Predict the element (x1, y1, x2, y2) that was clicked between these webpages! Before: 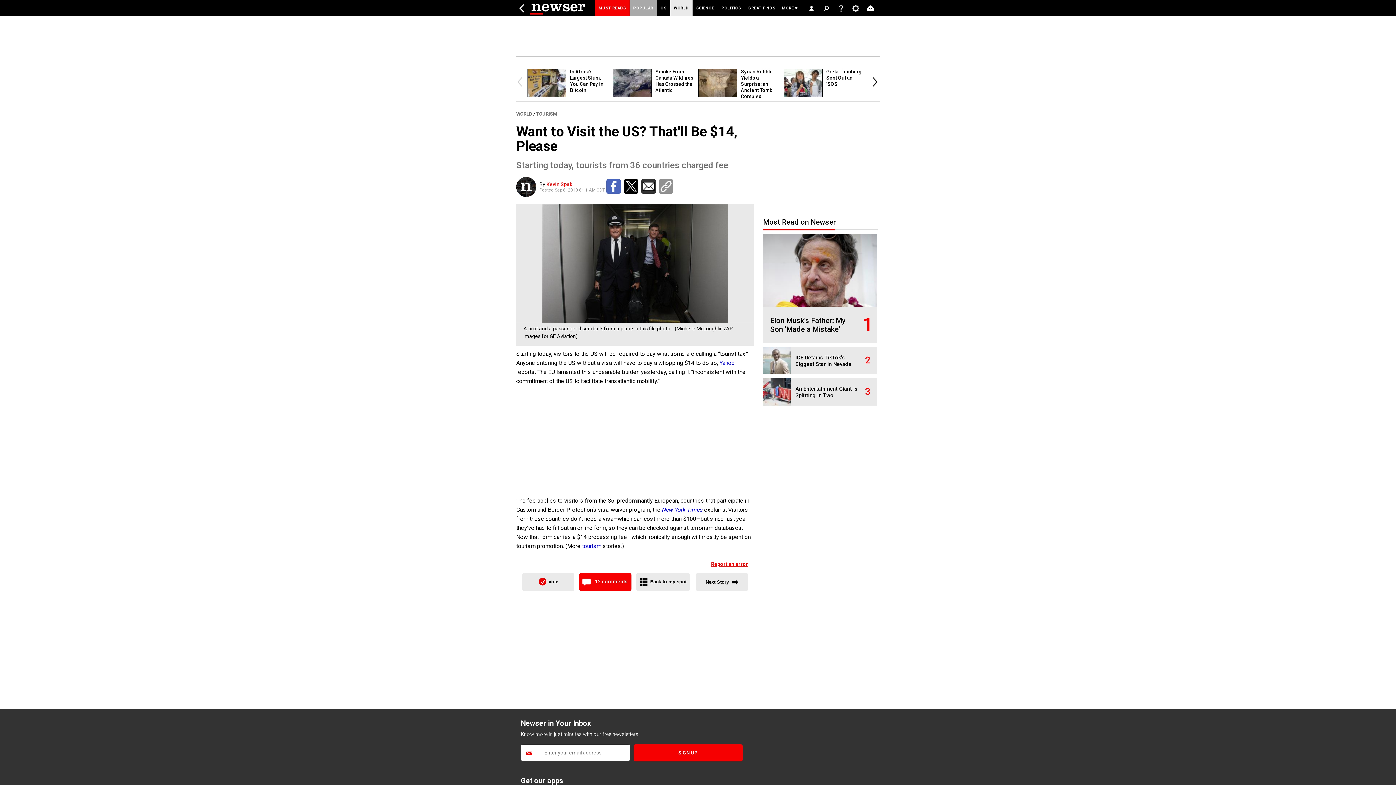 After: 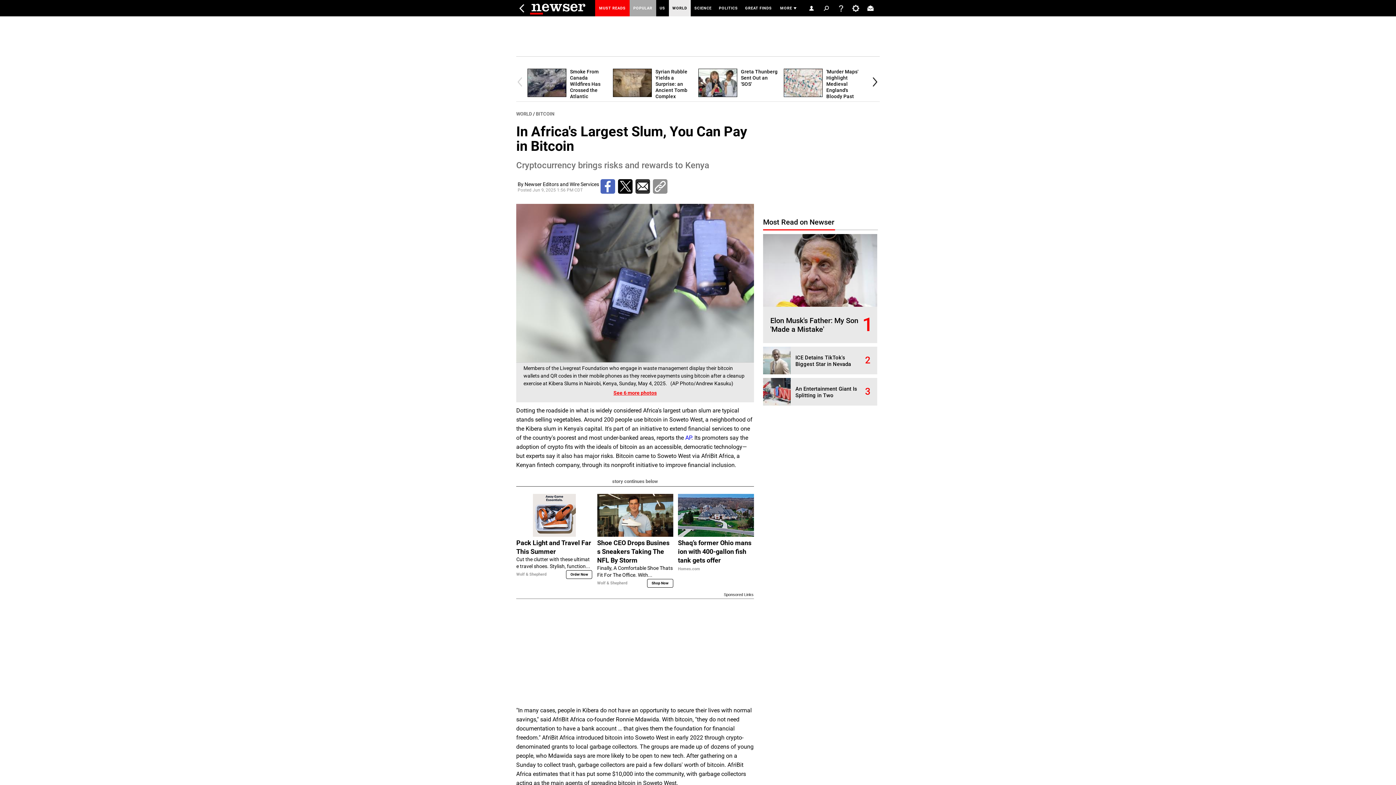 Action: bbox: (527, 92, 570, 98)